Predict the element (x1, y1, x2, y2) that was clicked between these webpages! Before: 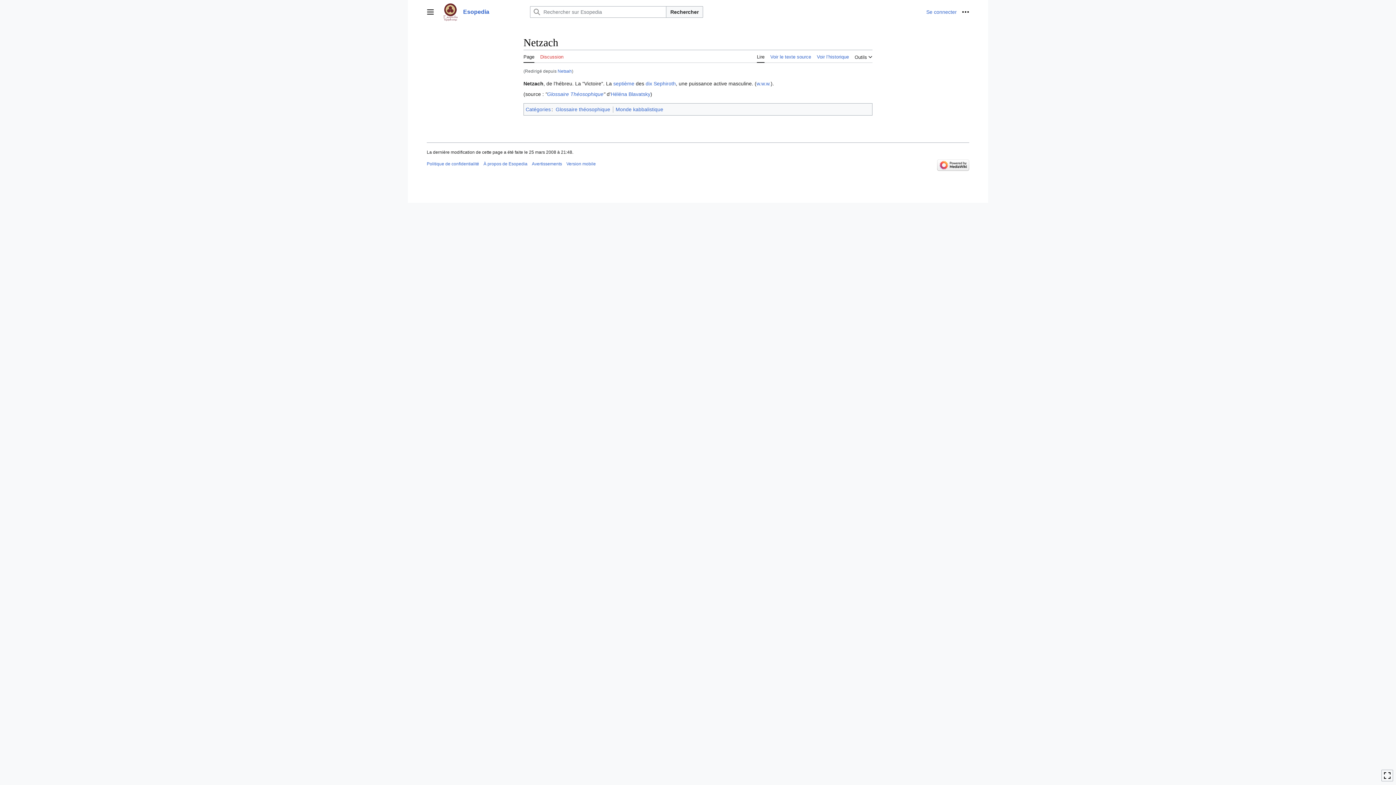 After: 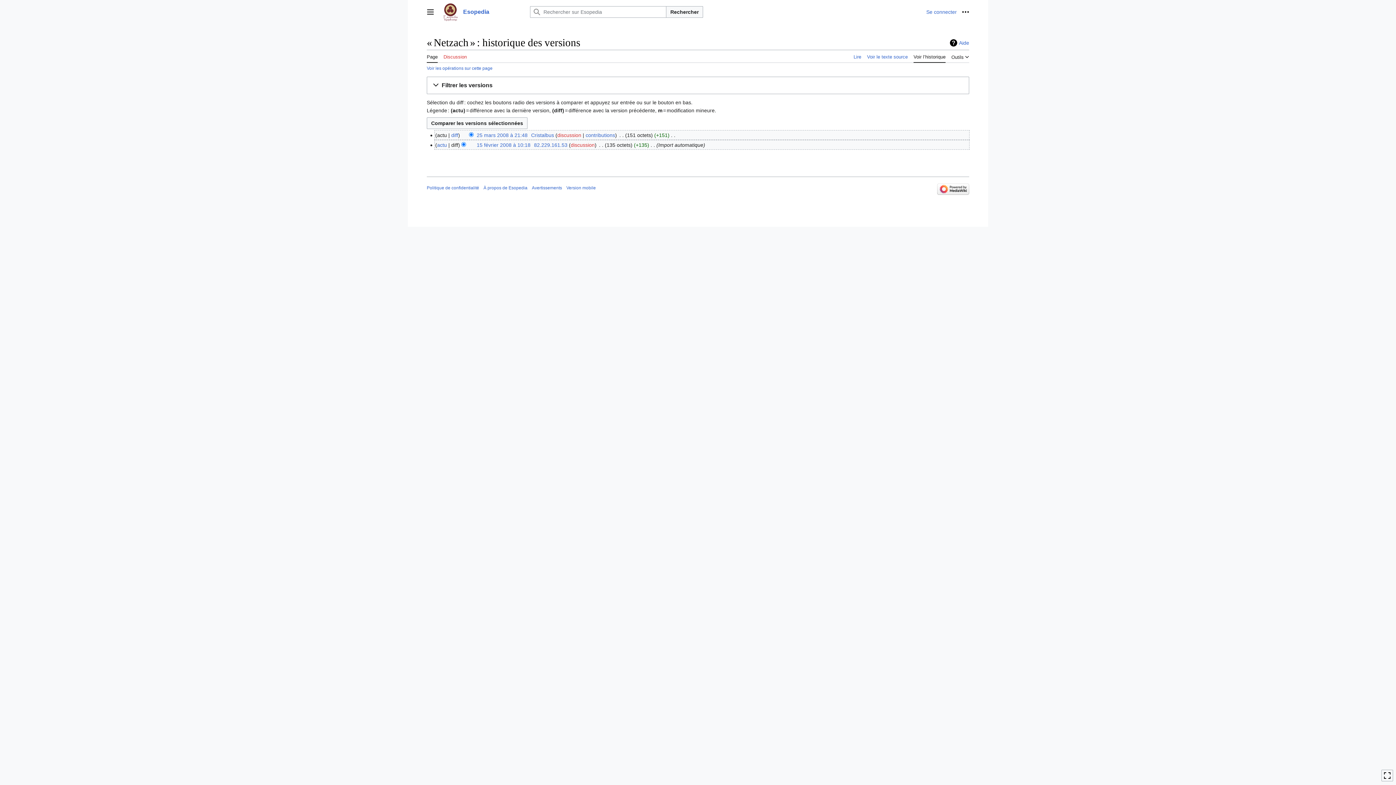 Action: label: Voir l’historique bbox: (817, 49, 849, 62)